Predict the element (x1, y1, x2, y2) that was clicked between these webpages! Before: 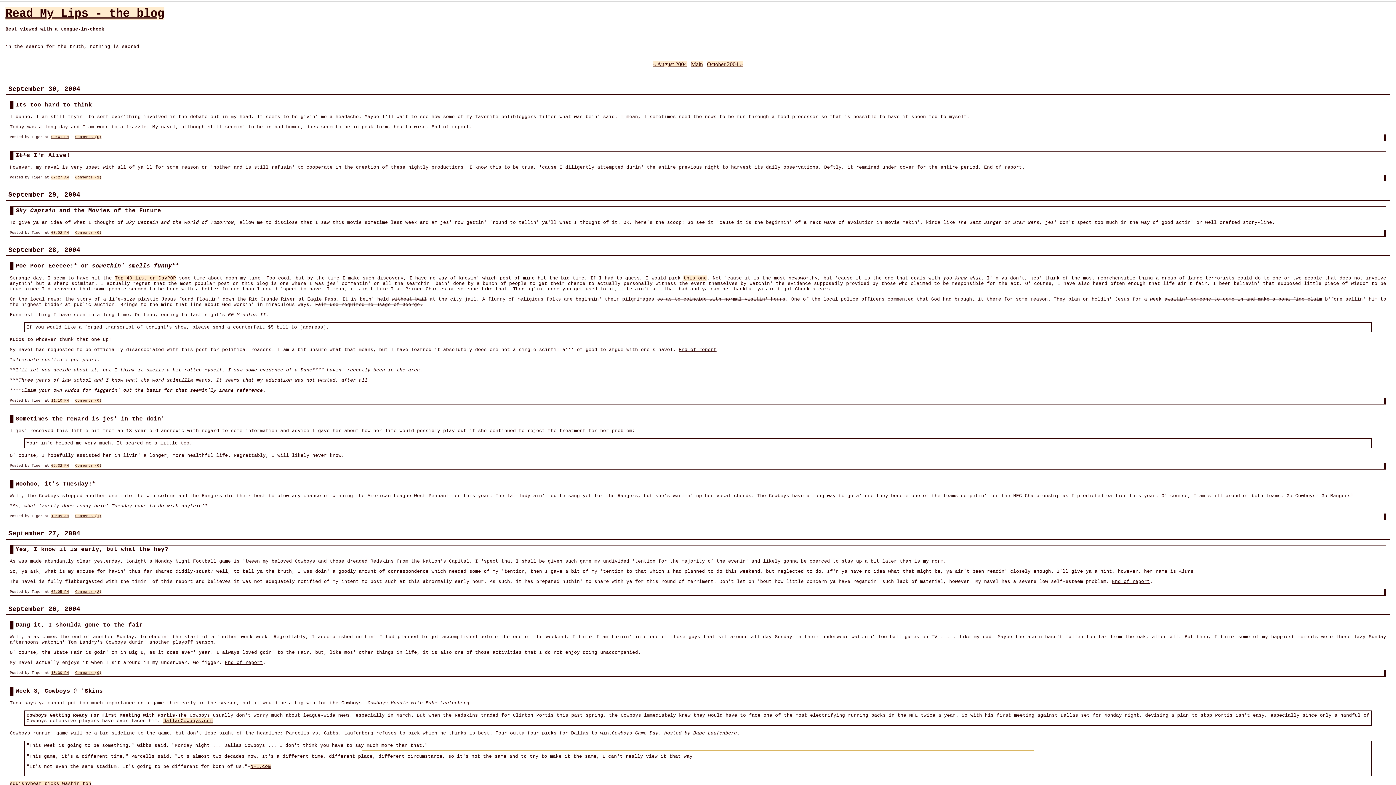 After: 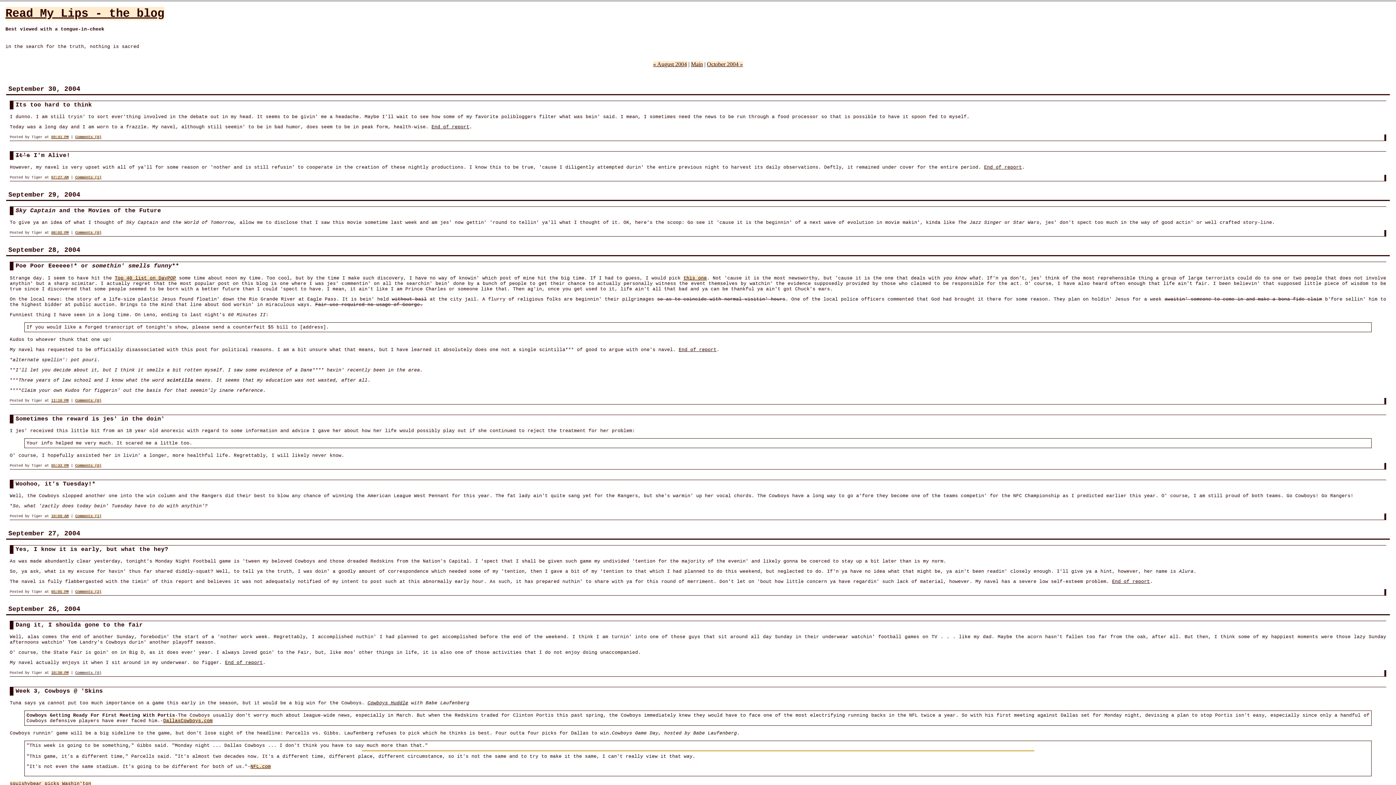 Action: label: Comments (0) bbox: (75, 671, 101, 675)